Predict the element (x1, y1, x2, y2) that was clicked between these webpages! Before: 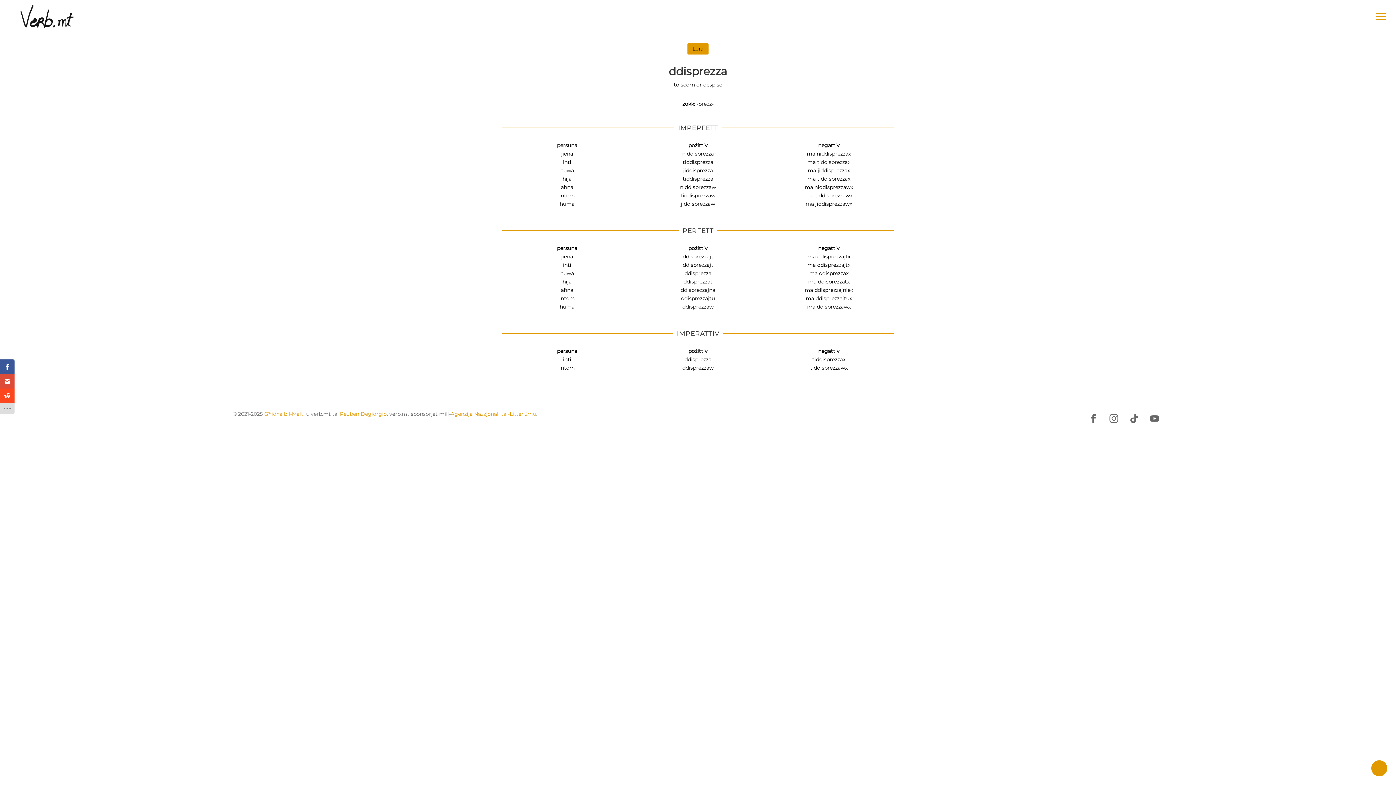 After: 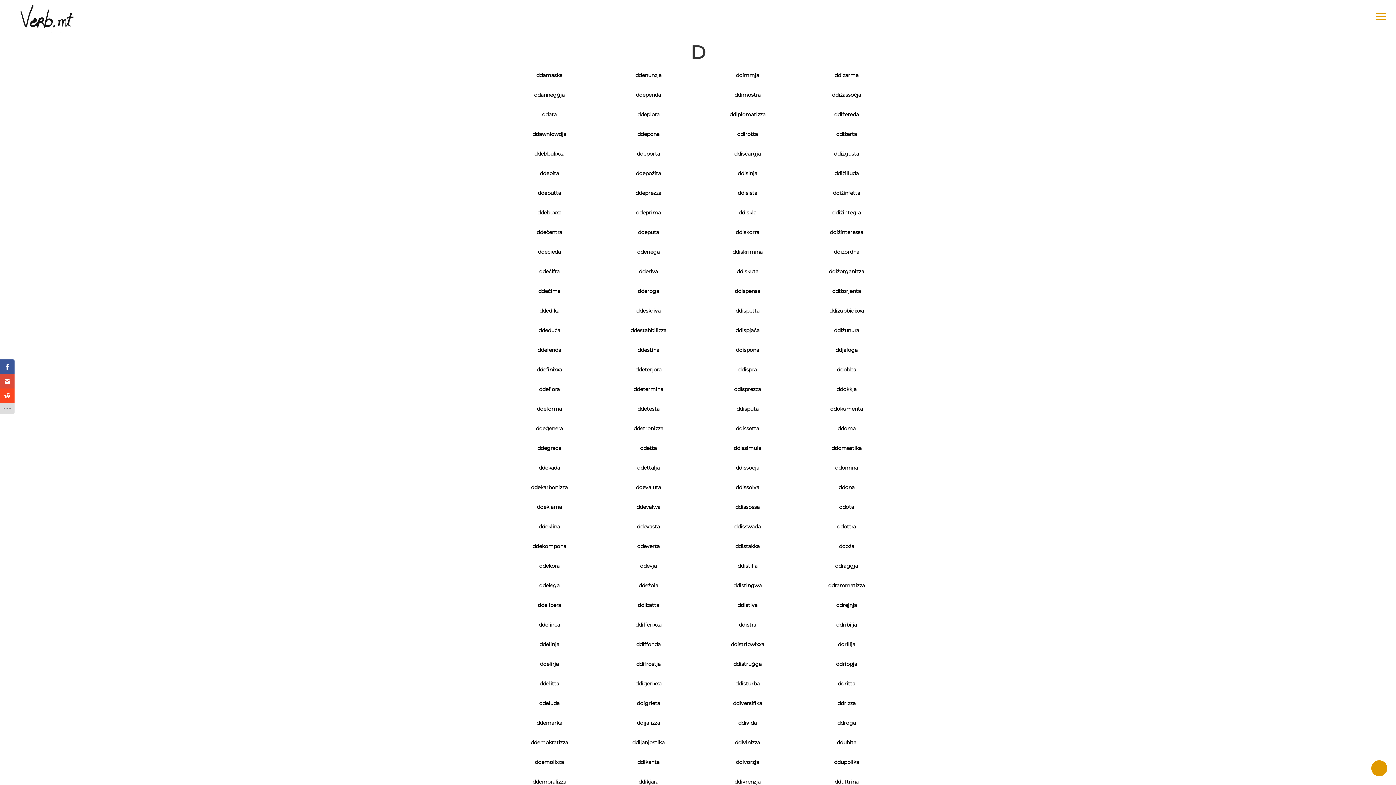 Action: label: Lura bbox: (687, 43, 708, 54)